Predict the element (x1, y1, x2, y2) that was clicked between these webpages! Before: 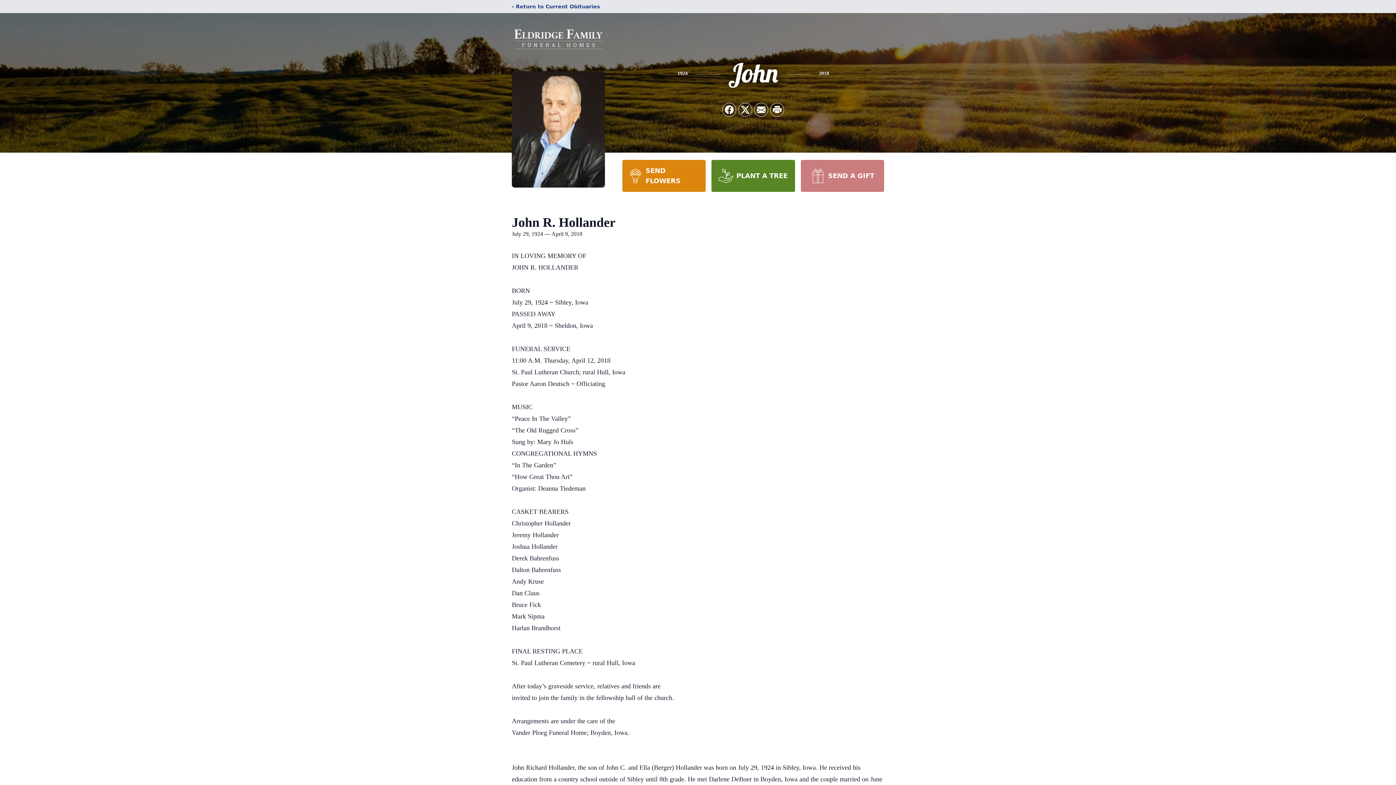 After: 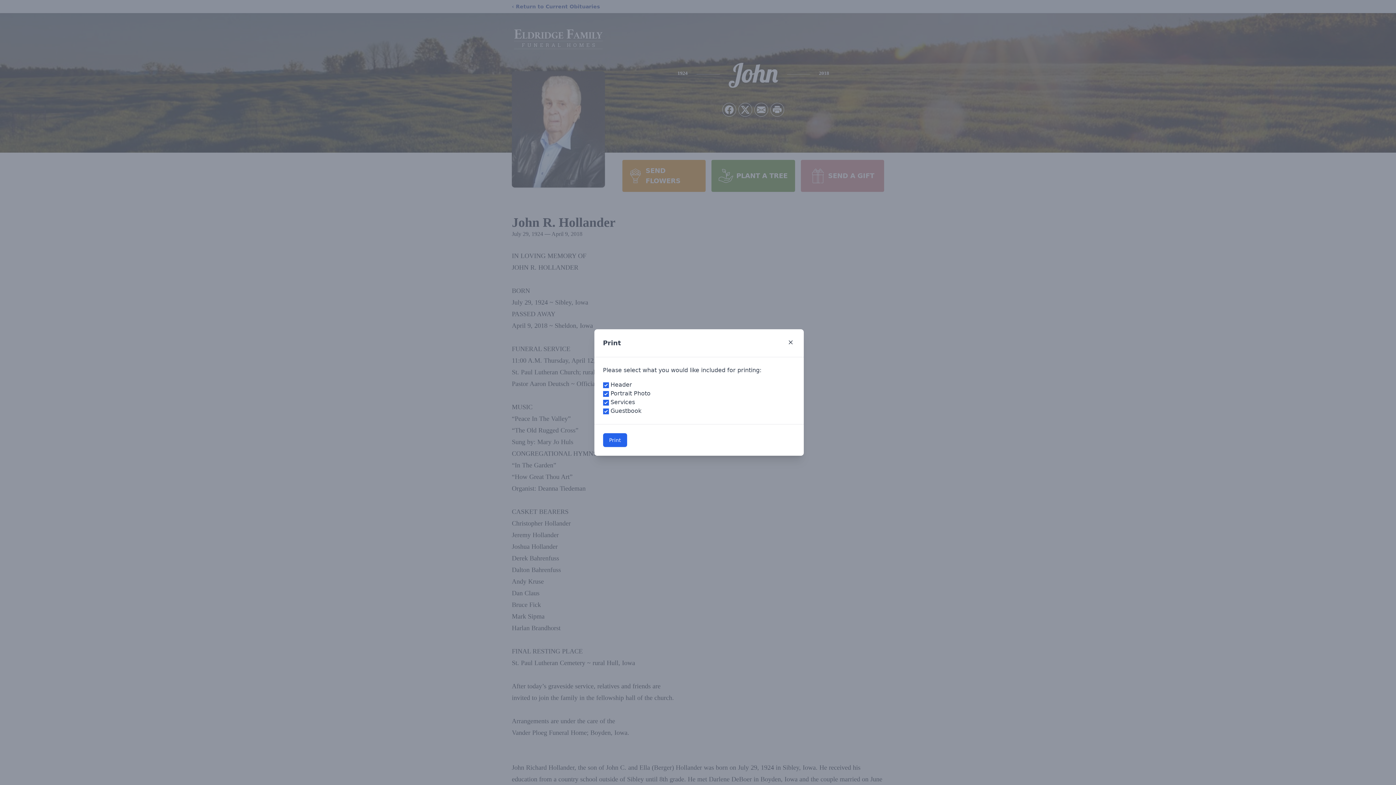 Action: bbox: (770, 103, 784, 116) label: Print Obituary